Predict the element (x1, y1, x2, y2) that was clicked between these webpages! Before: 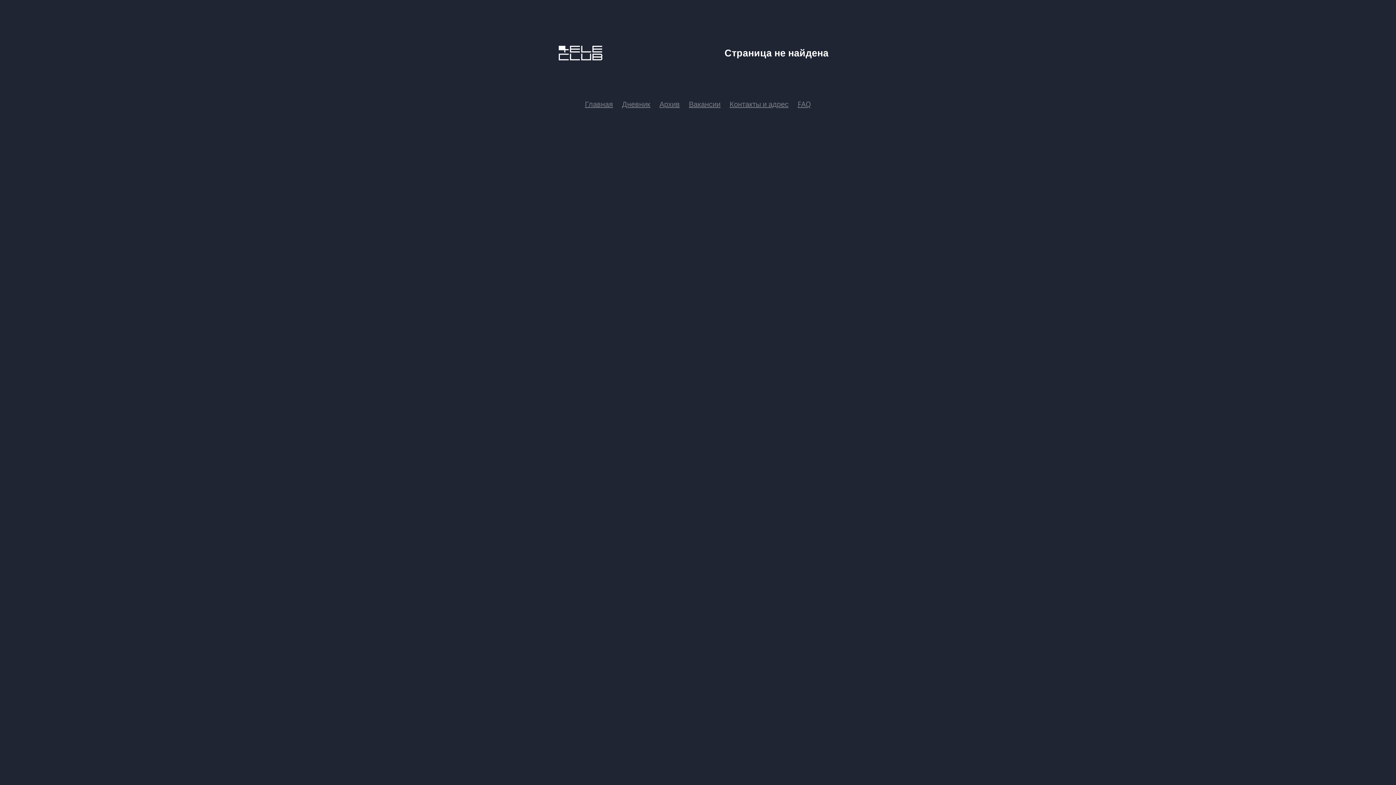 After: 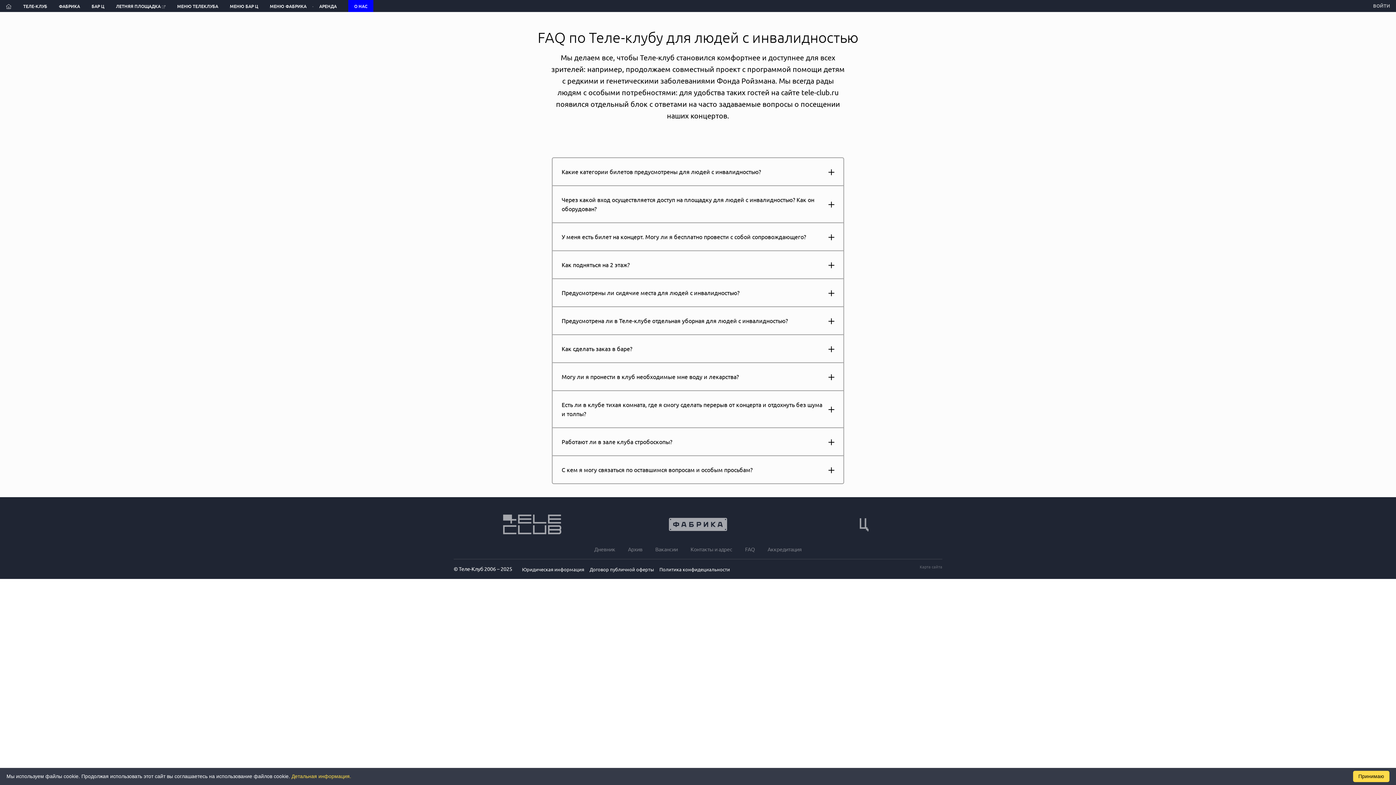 Action: bbox: (797, 100, 811, 109) label: FAQ